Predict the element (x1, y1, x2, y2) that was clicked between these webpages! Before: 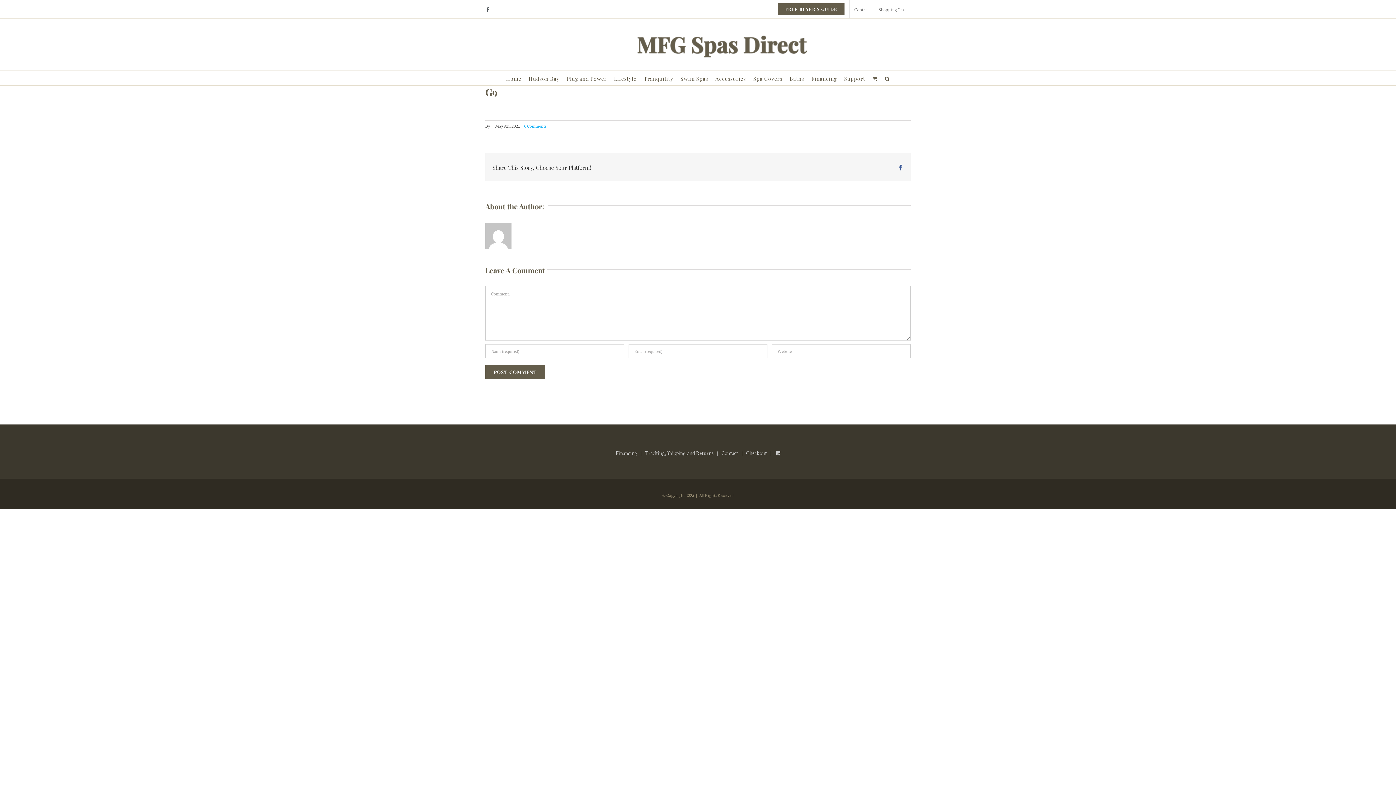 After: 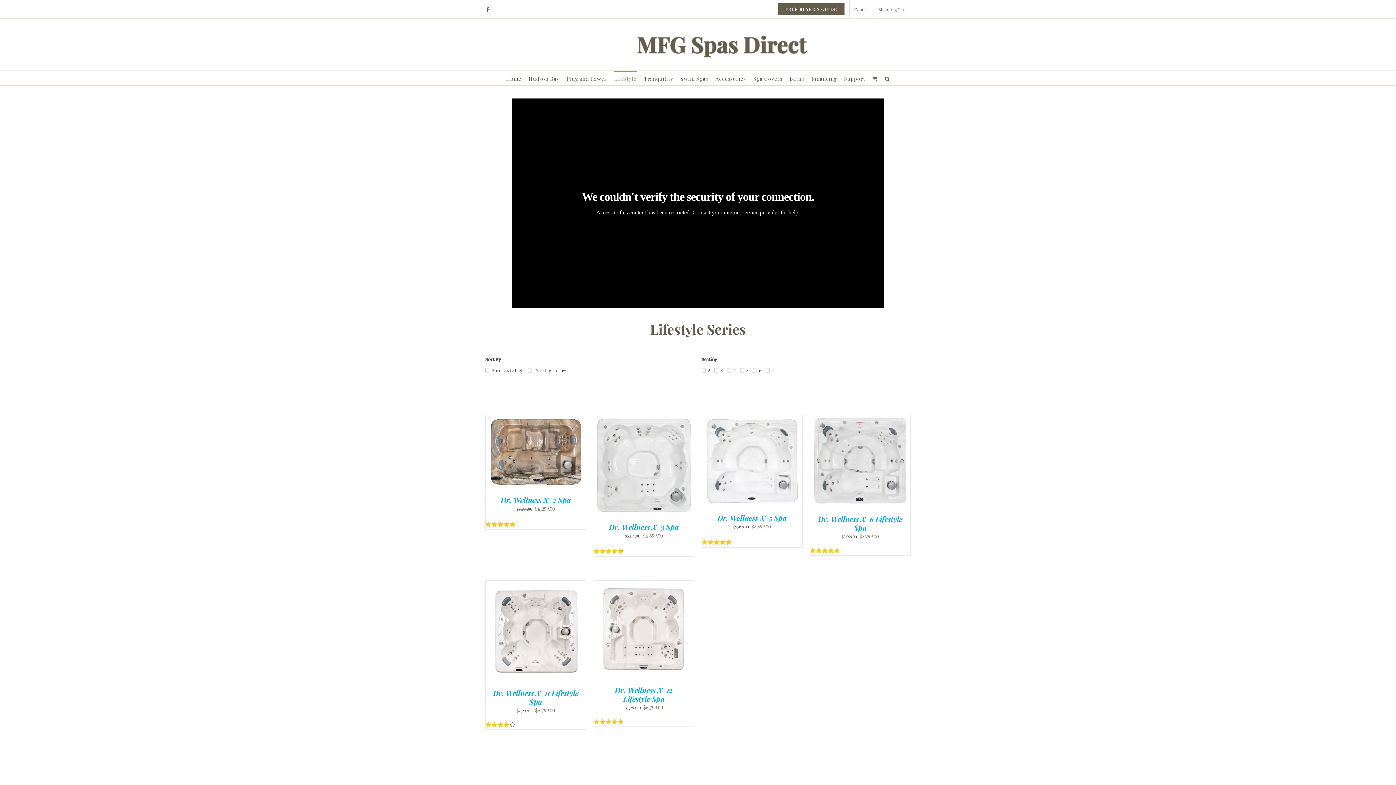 Action: bbox: (614, 70, 636, 85) label: Lifestyle